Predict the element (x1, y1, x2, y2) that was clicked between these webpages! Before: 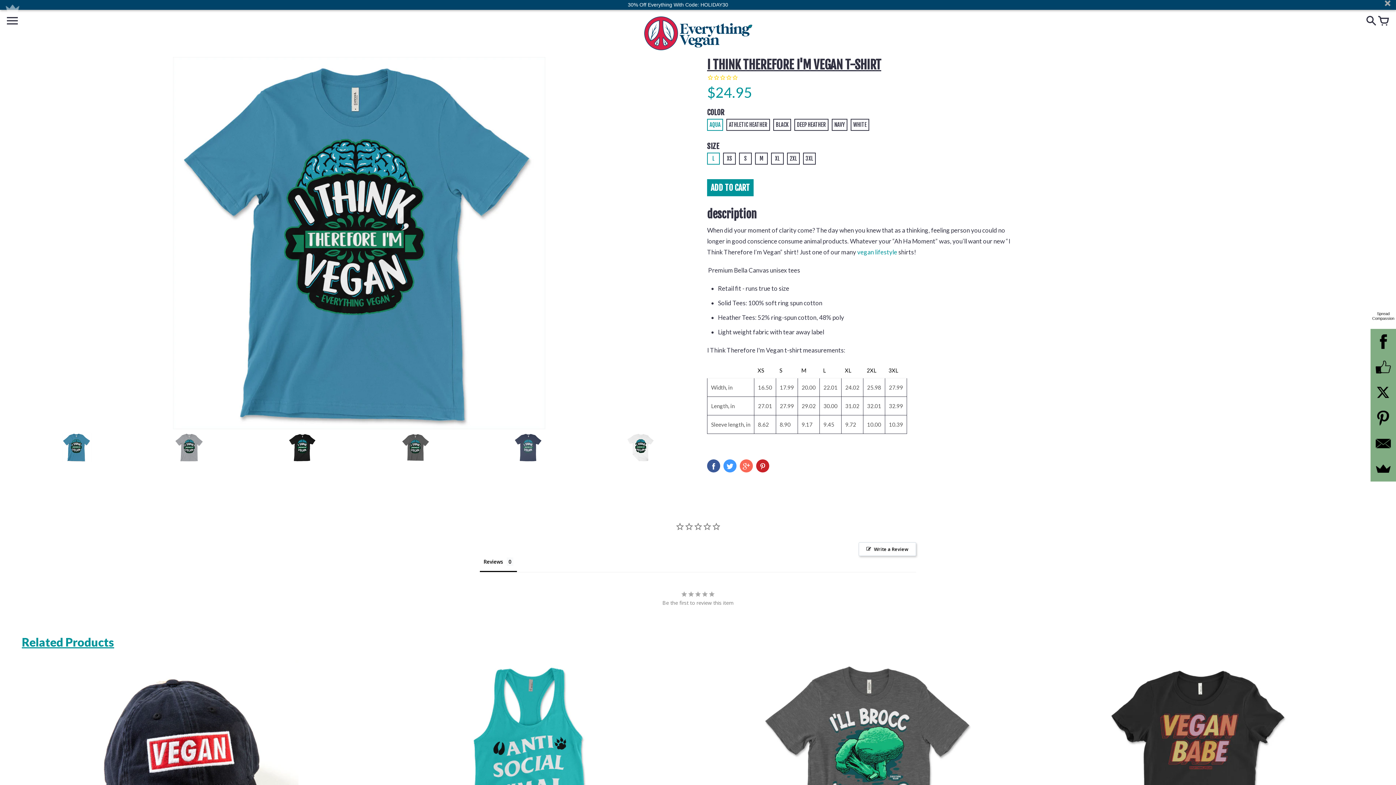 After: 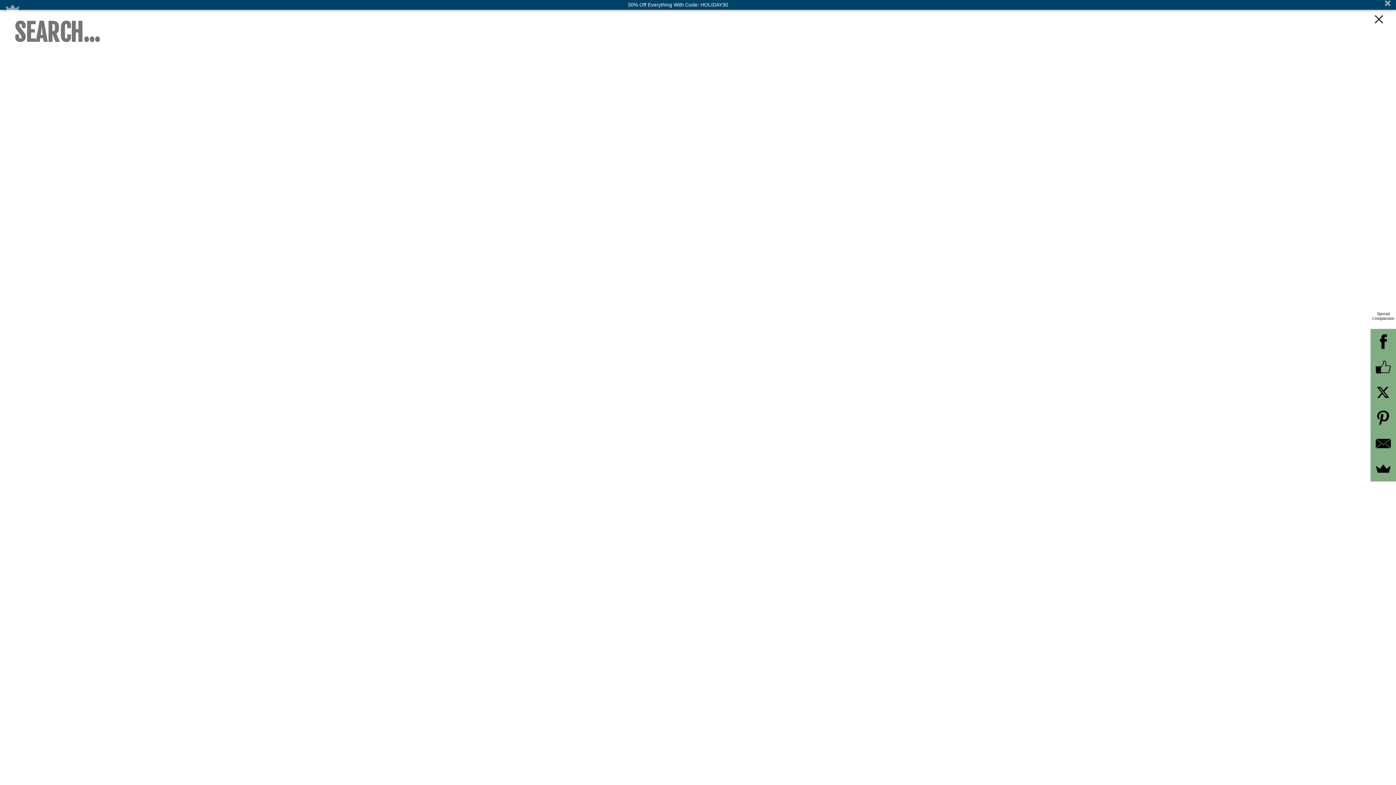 Action: bbox: (1366, 20, 1378, 28) label:  